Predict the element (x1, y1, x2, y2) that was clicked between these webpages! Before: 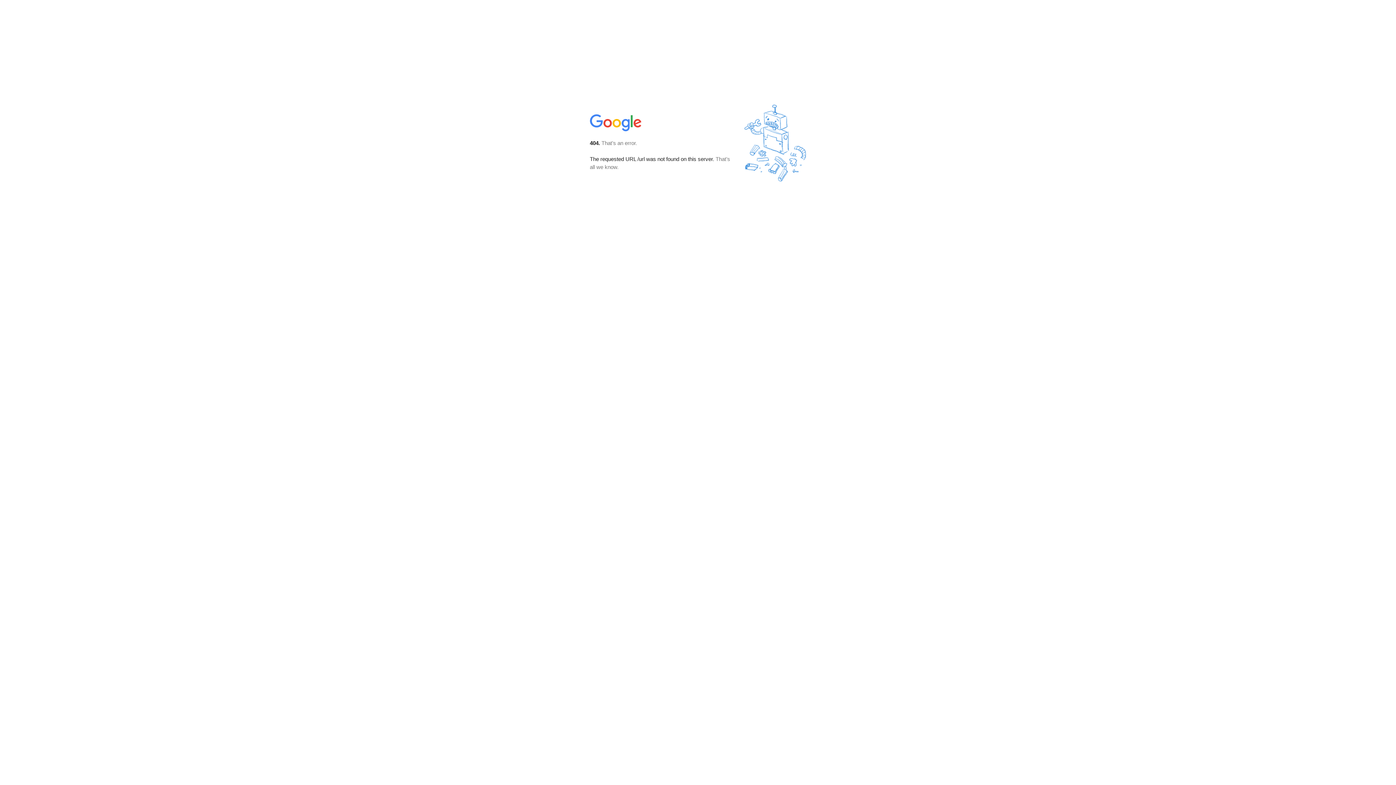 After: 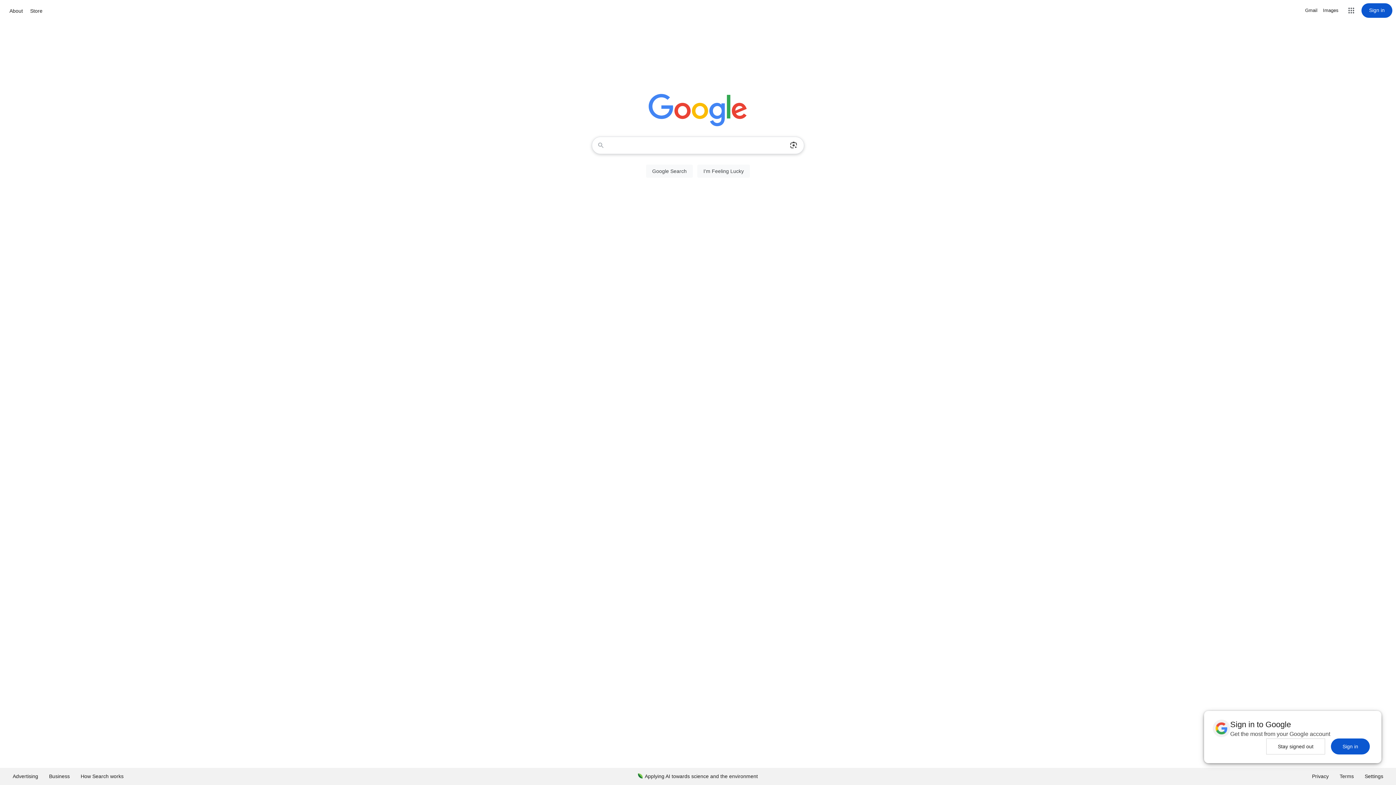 Action: bbox: (590, 127, 642, 134)